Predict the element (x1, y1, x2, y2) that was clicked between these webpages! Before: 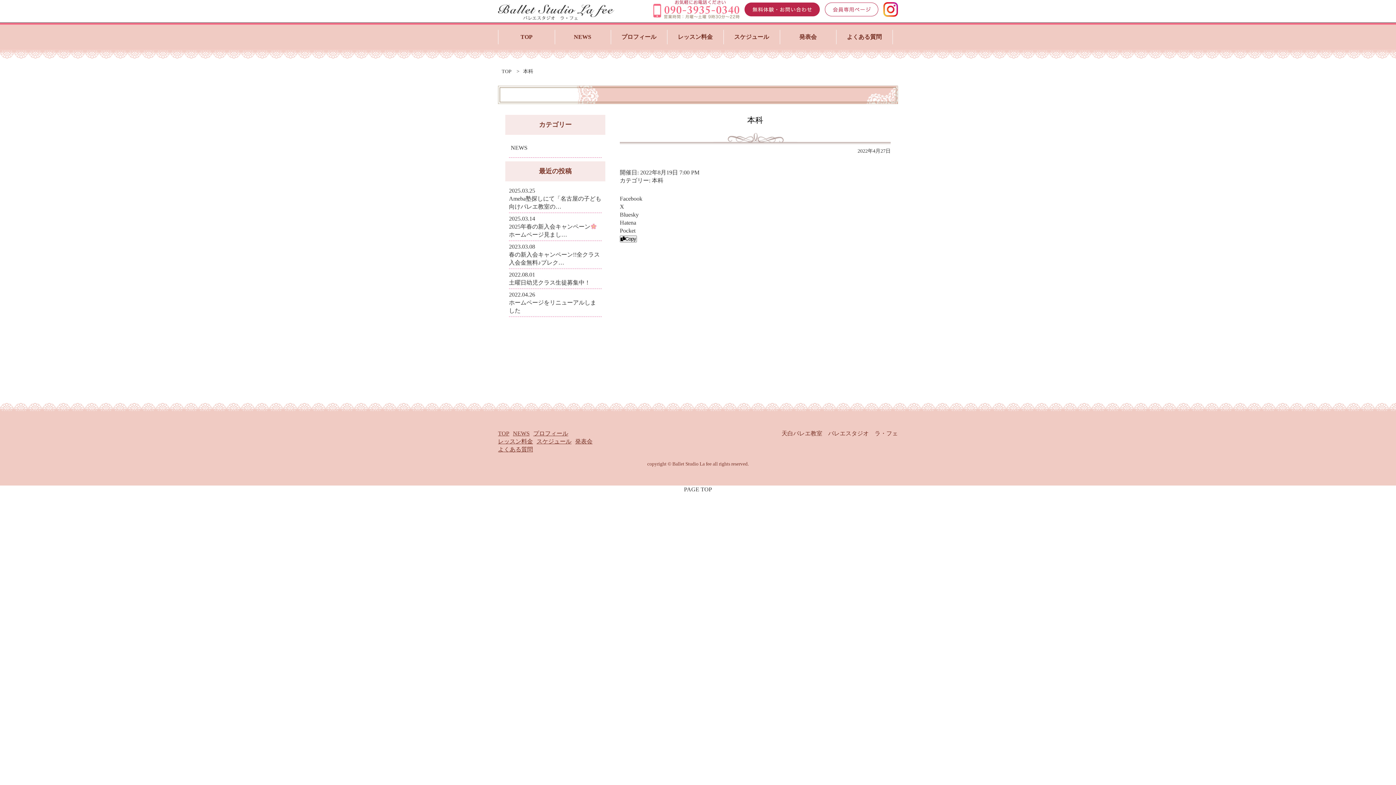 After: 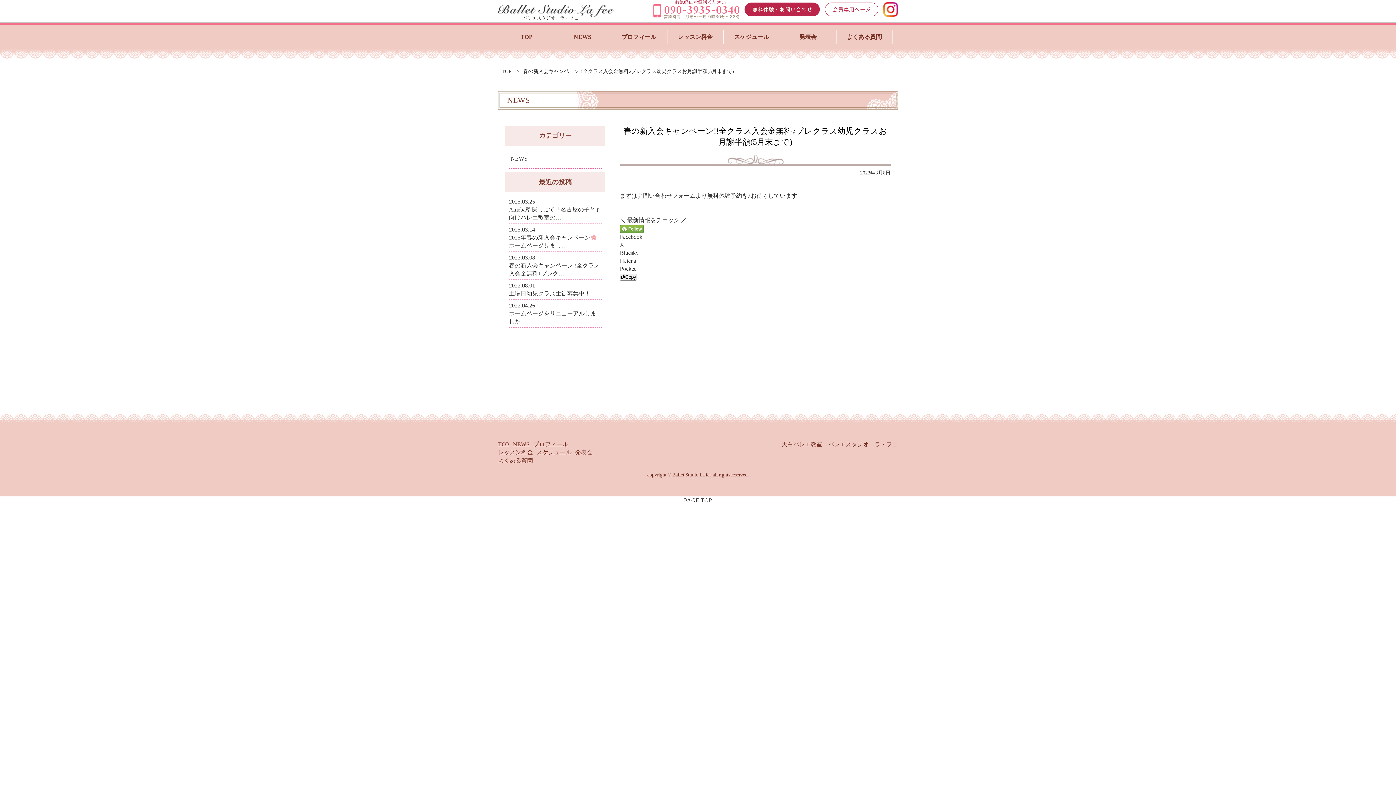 Action: label: 2023.03.08
春の新入会キャンペーン!!全クラス入会金無料♪プレク… bbox: (509, 241, 601, 269)